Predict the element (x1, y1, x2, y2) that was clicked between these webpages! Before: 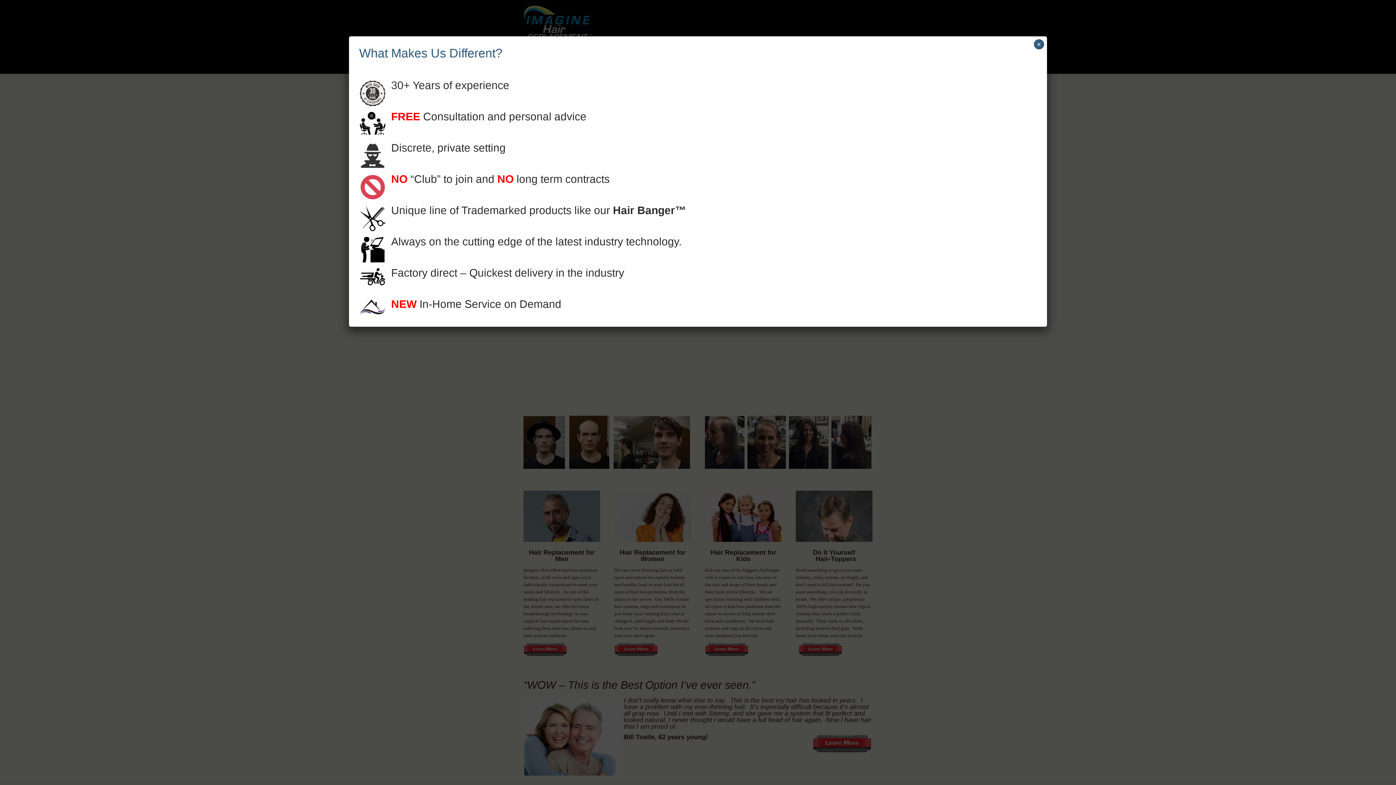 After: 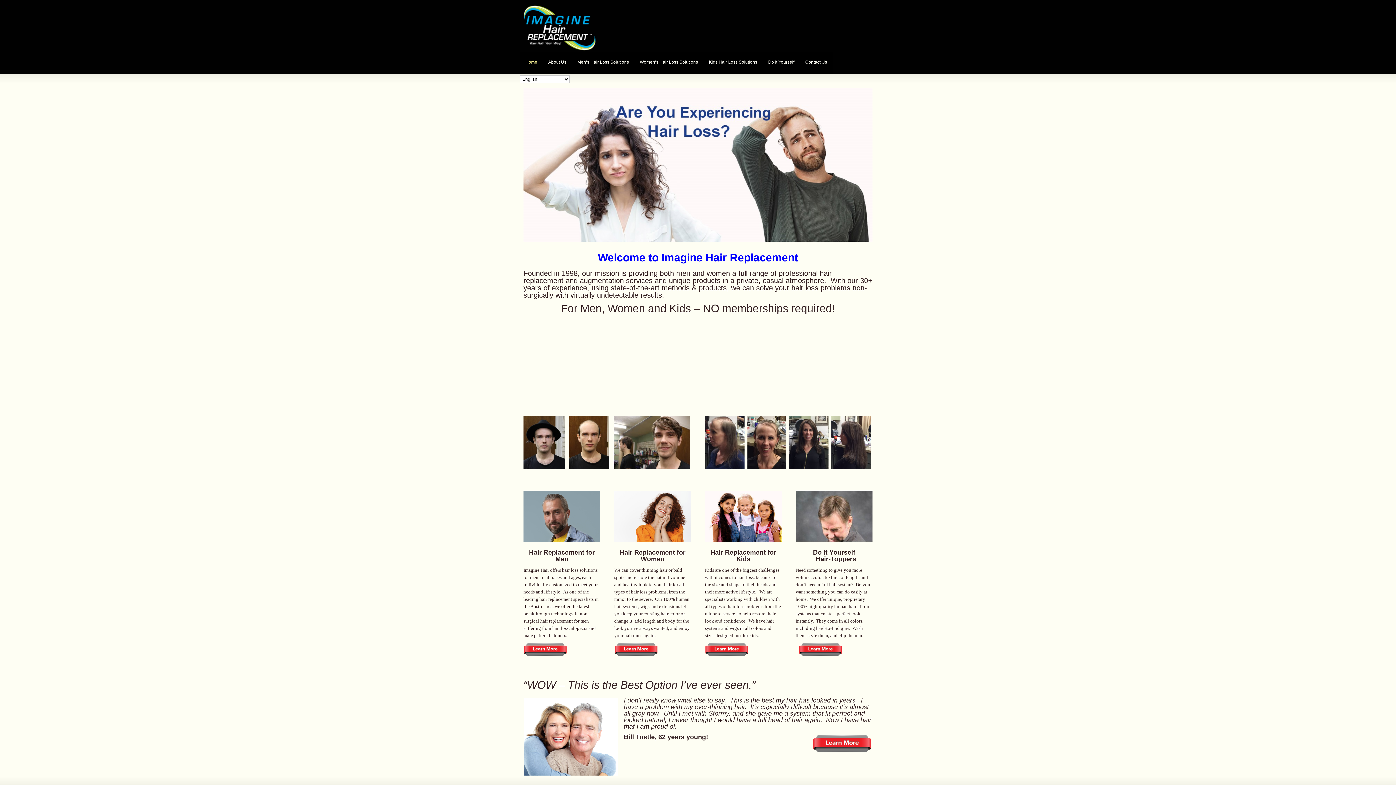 Action: bbox: (1034, 39, 1044, 49) label: Close